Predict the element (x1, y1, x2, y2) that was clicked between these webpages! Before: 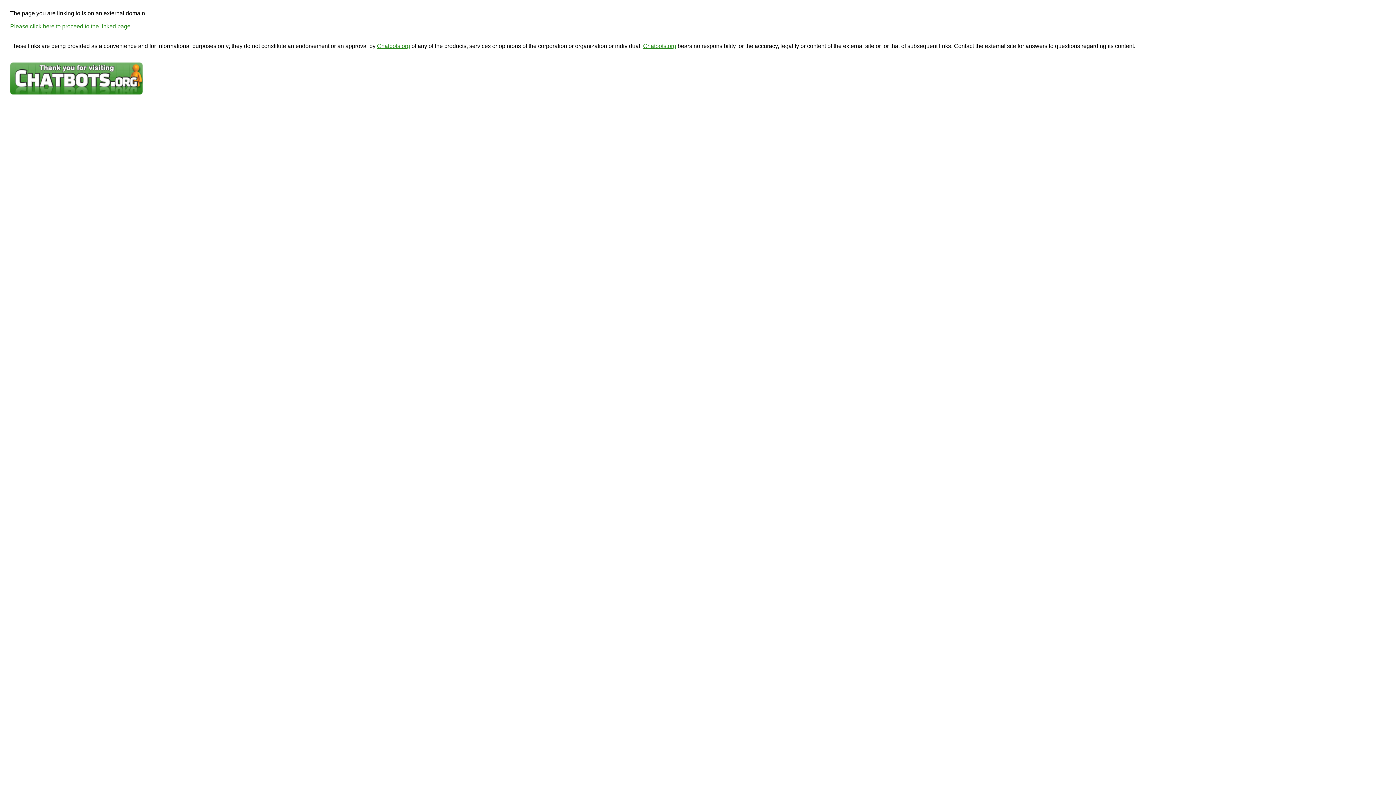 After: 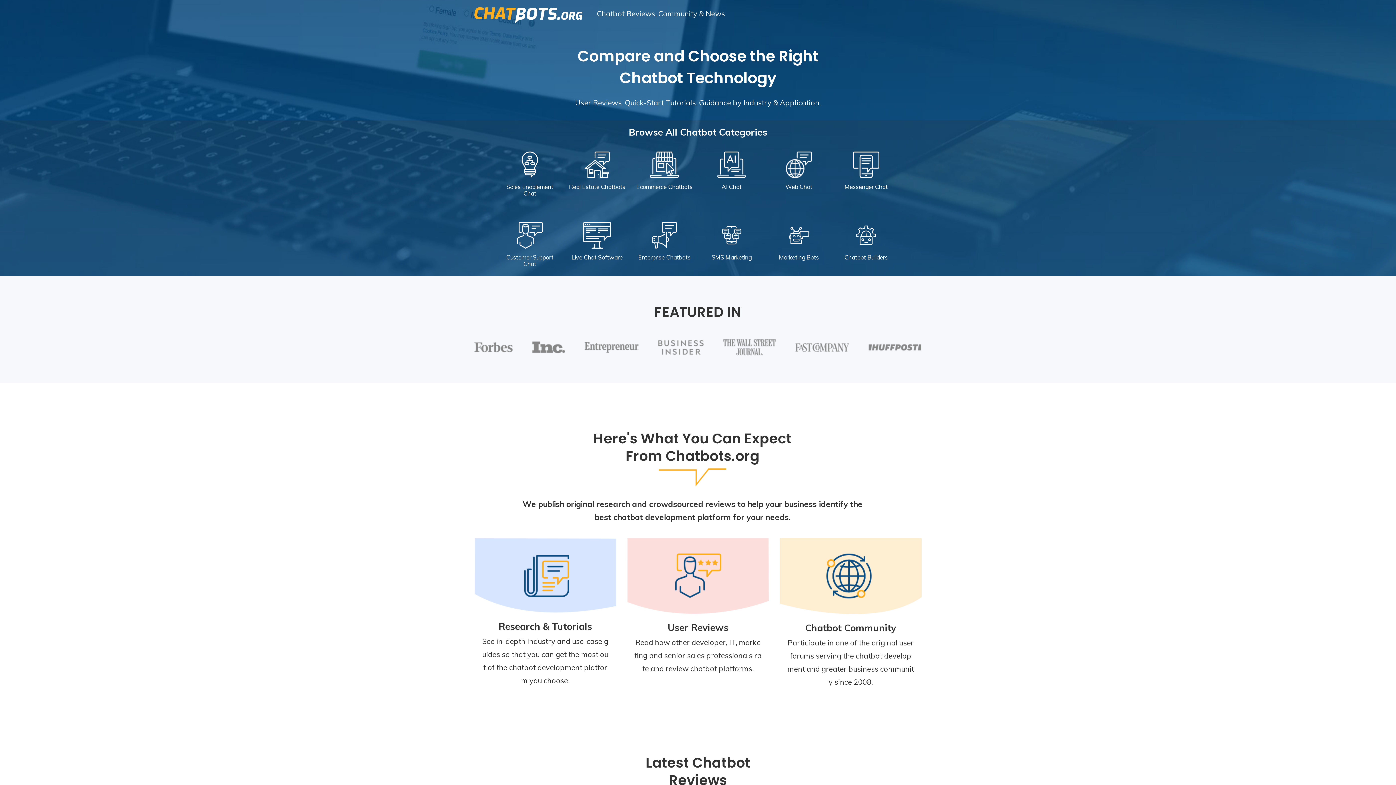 Action: label: Chatbots.org bbox: (377, 42, 410, 49)